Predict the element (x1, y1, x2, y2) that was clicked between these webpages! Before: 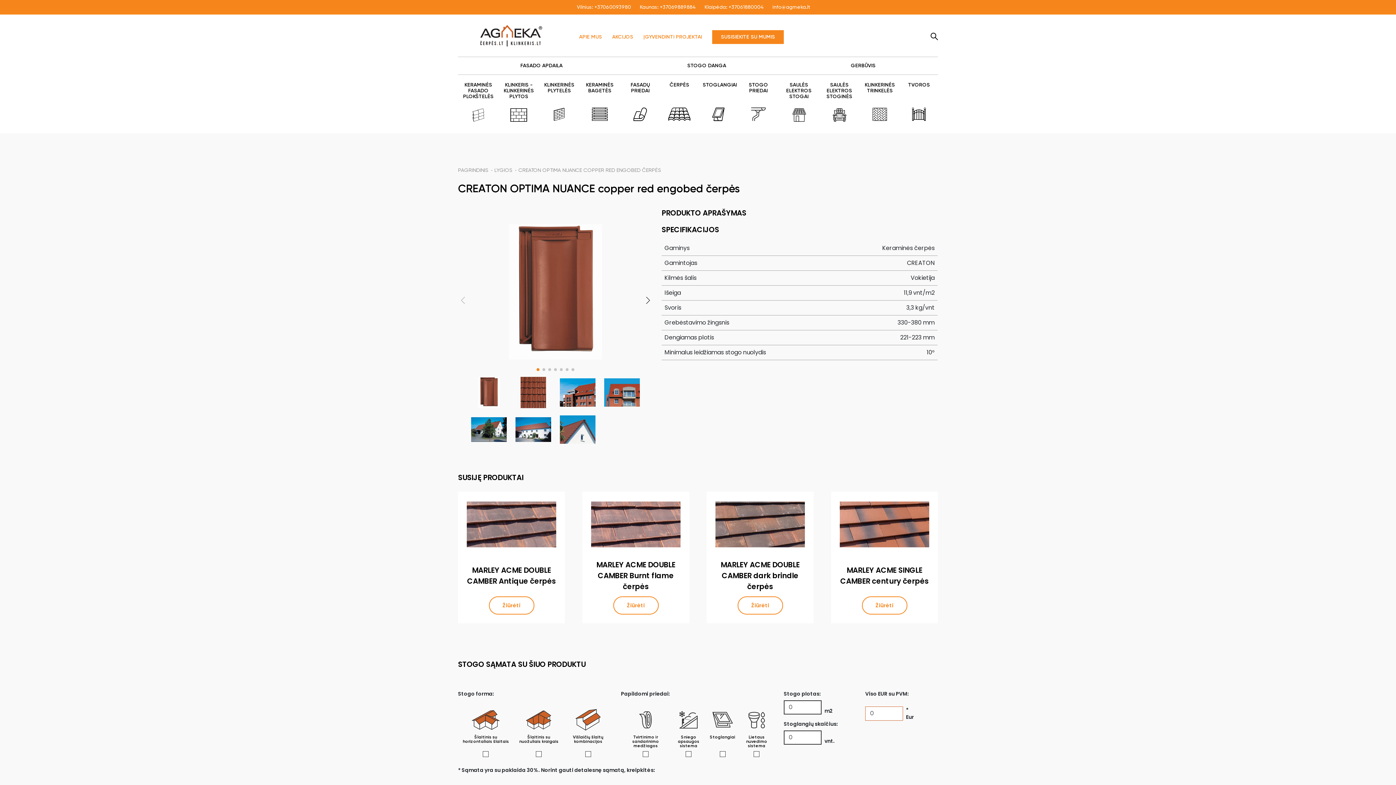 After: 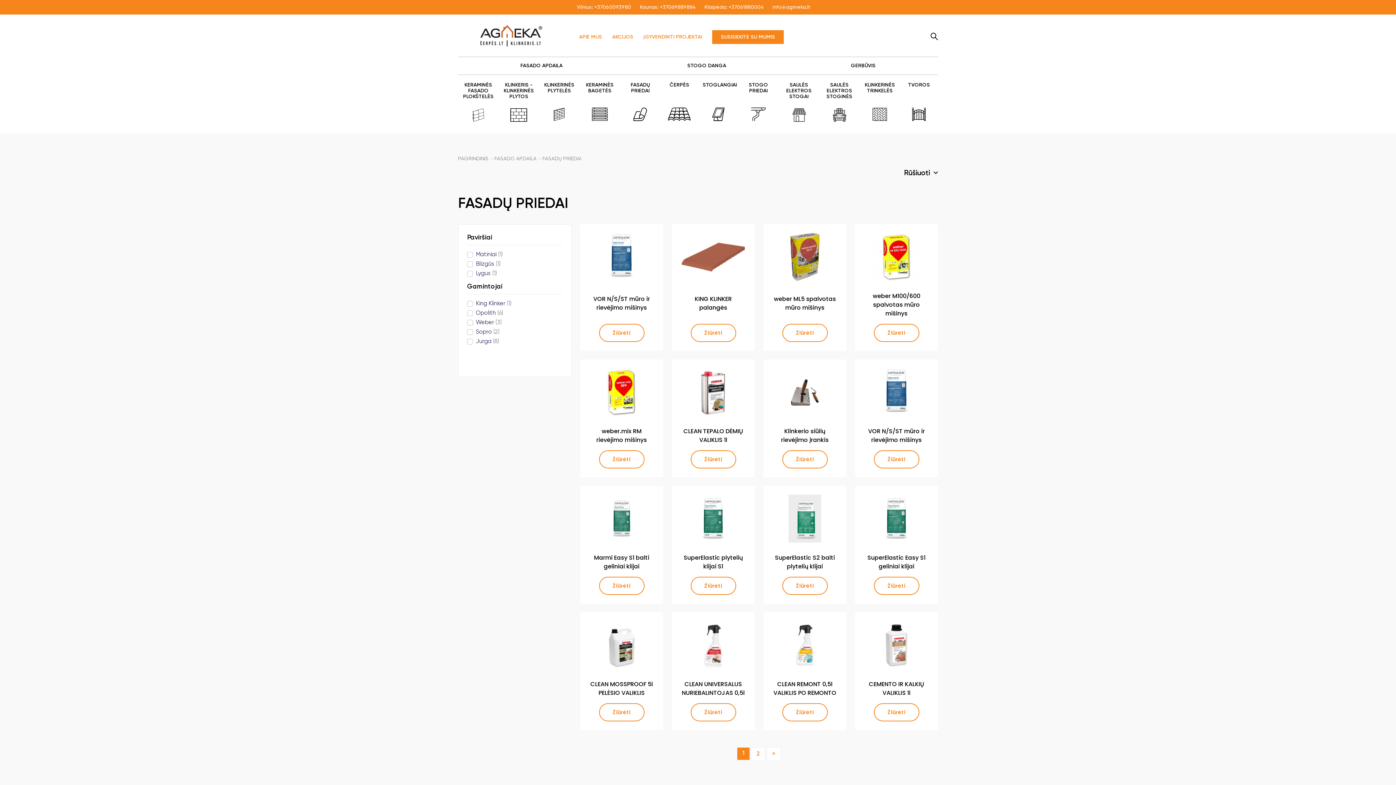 Action: bbox: (624, 82, 656, 121) label: FASADŲ PRIEDAI